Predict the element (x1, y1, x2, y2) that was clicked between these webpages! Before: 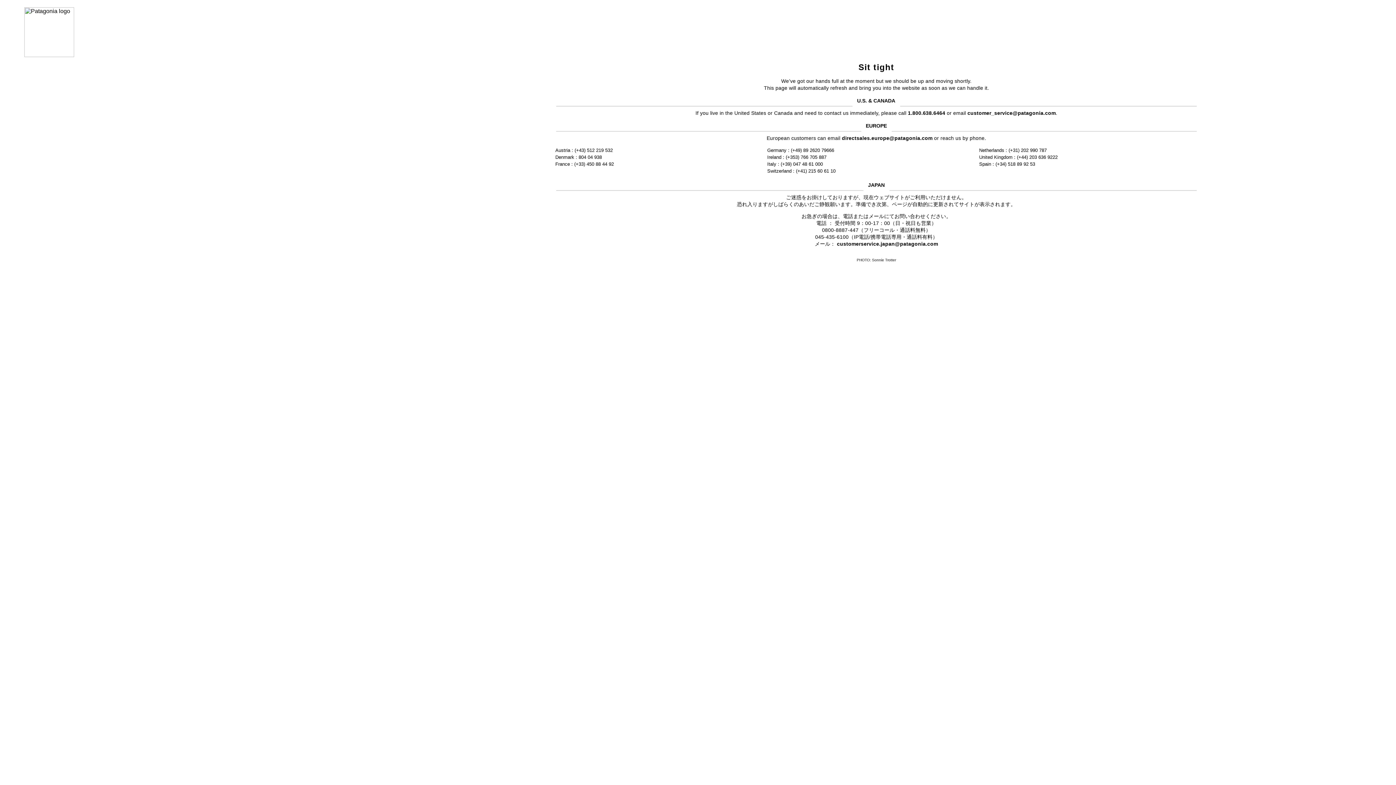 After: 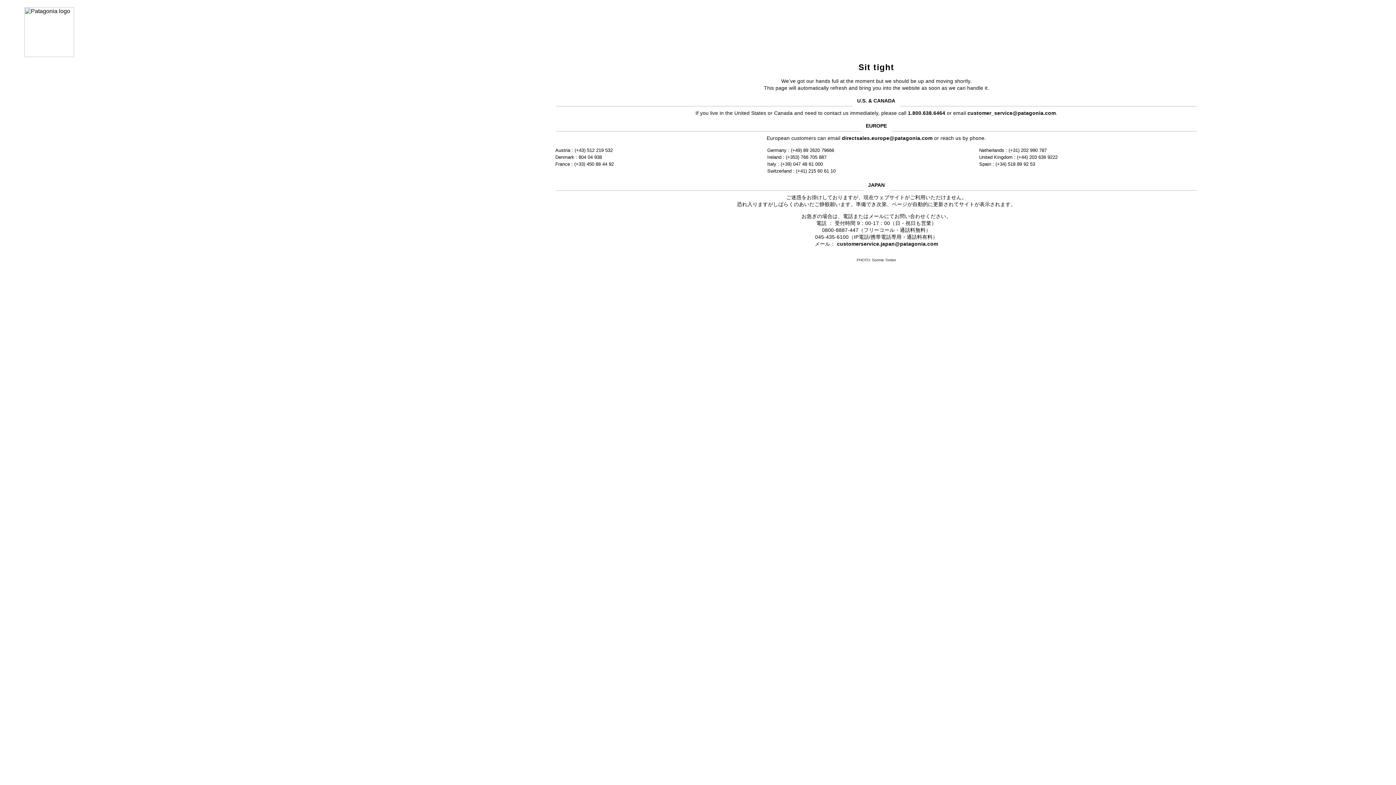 Action: label: customerservice.japan@patagonia.com bbox: (837, 241, 938, 246)